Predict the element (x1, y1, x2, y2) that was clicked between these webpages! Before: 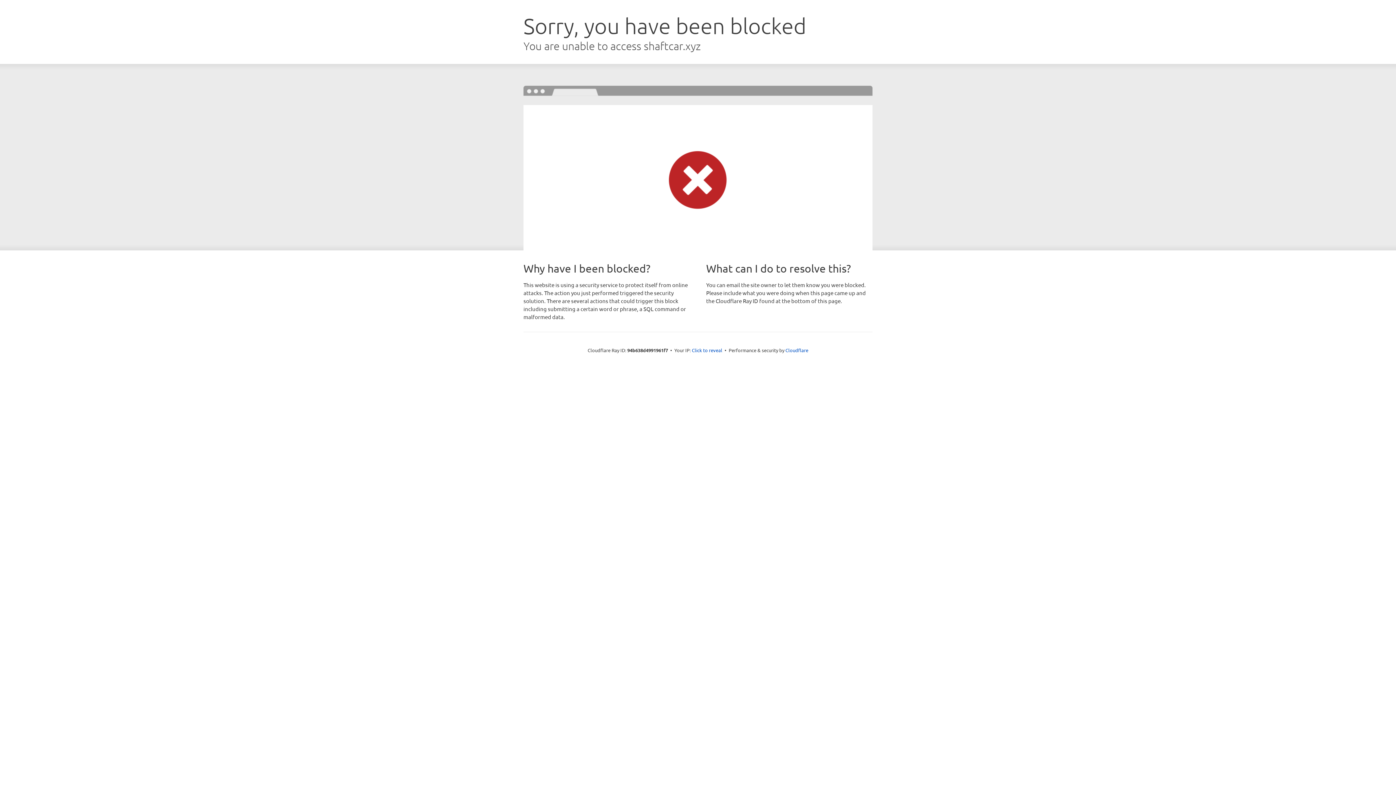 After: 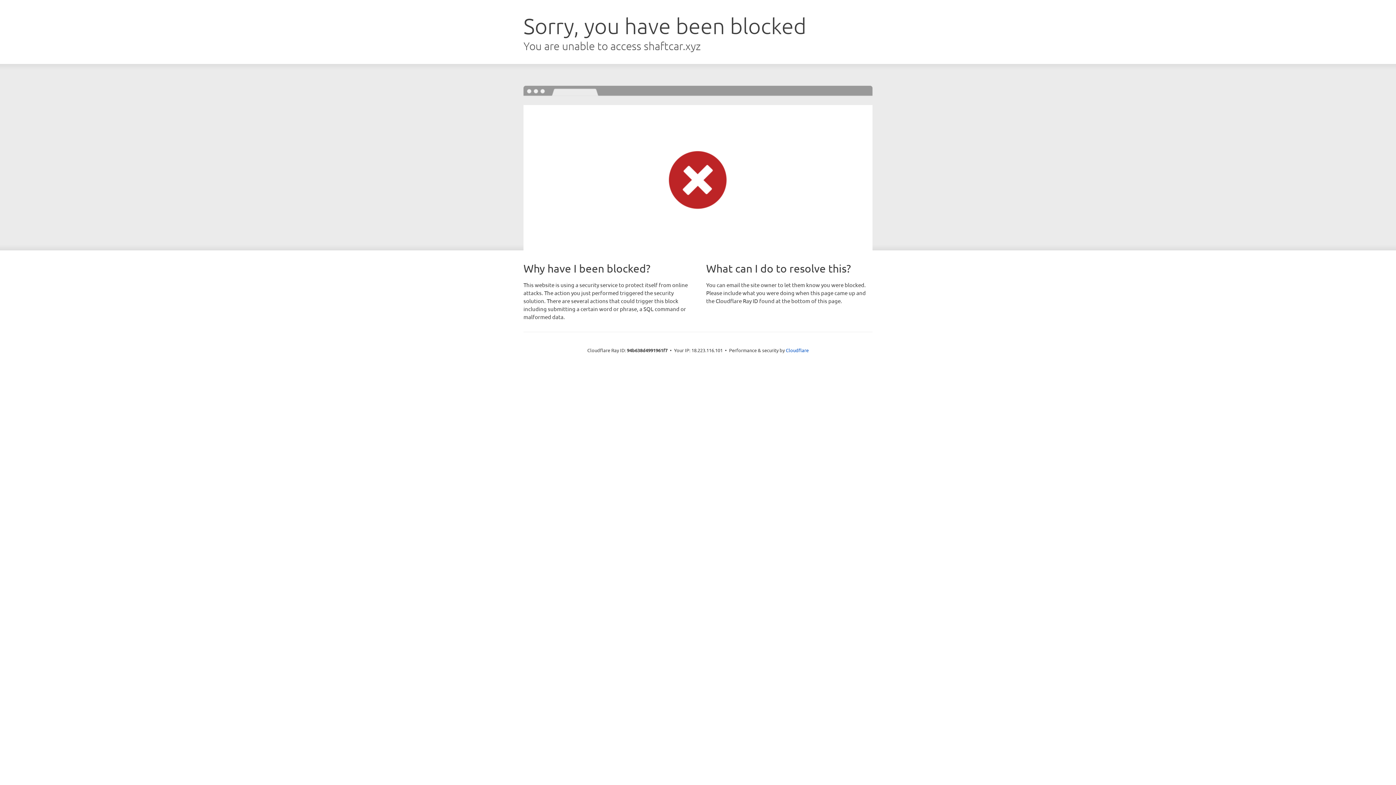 Action: bbox: (692, 346, 722, 353) label: Click to reveal